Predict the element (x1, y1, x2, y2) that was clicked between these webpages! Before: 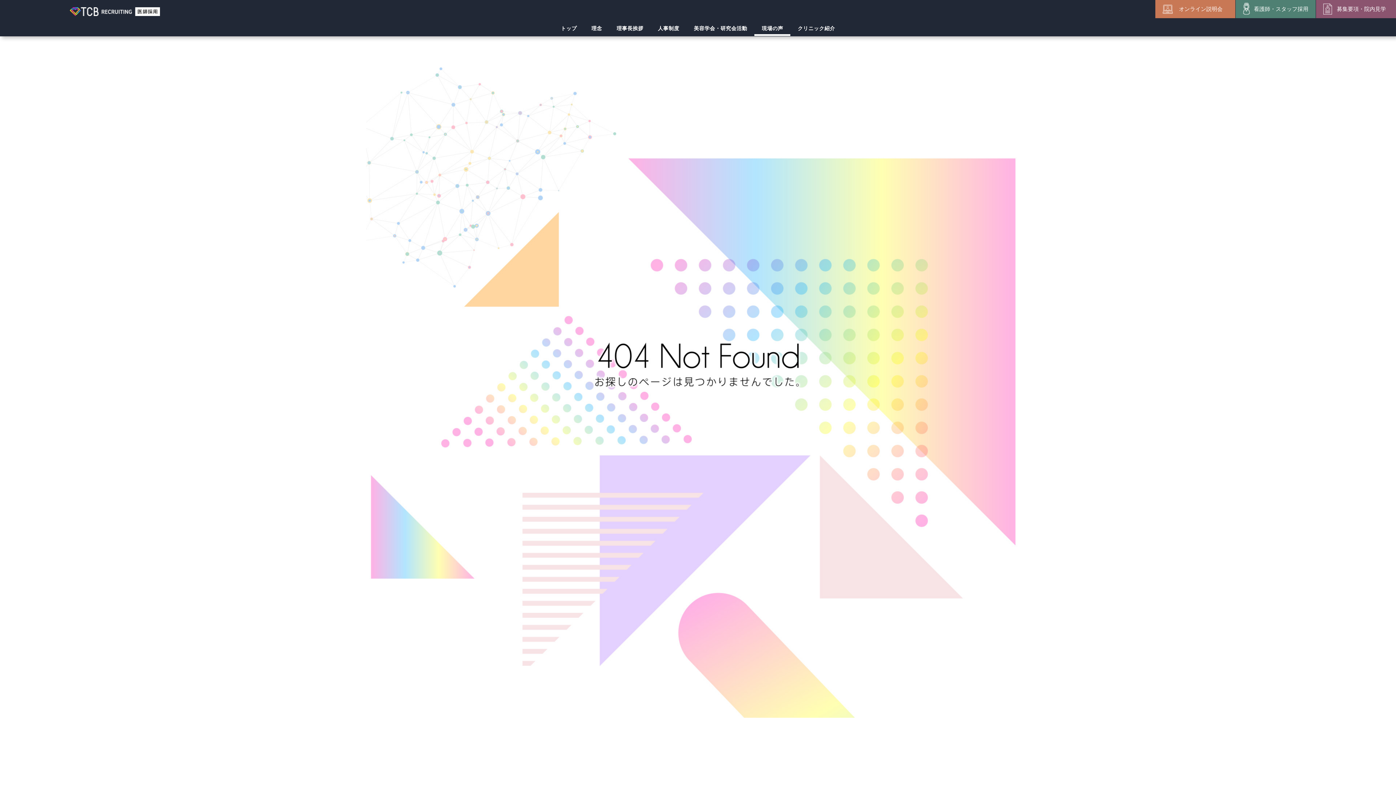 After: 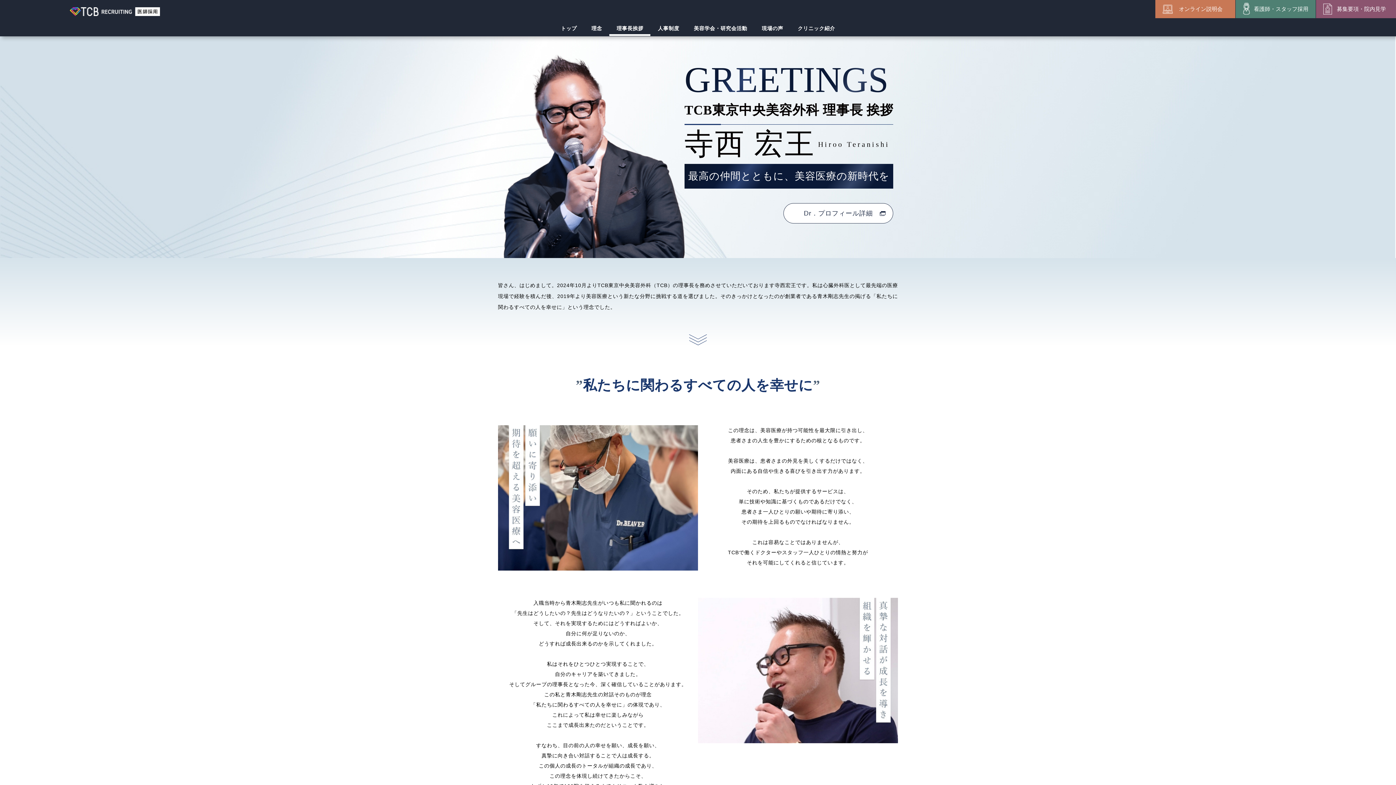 Action: bbox: (609, 21, 650, 36) label: 理事長挨拶